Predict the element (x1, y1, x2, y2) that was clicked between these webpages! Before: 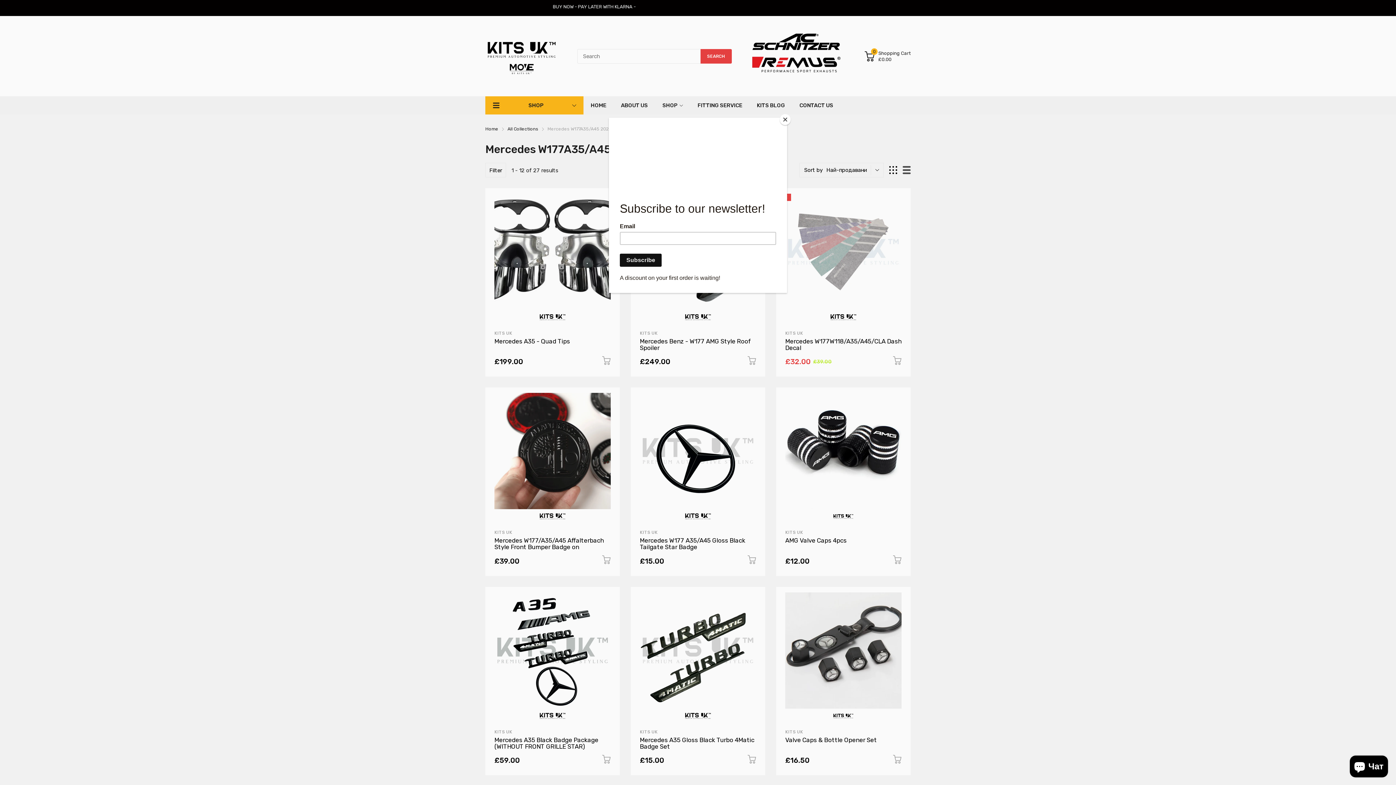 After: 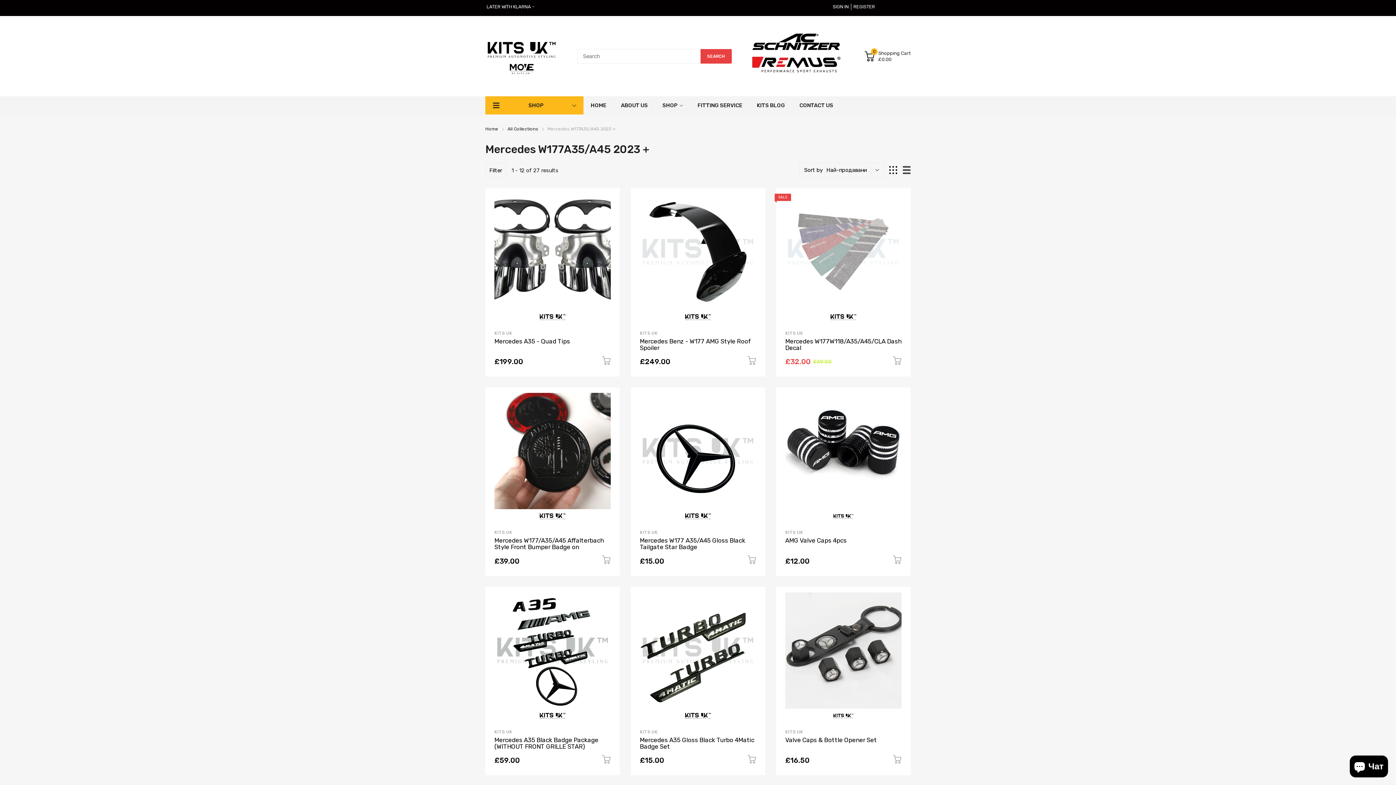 Action: bbox: (780, 114, 790, 125) label: Close